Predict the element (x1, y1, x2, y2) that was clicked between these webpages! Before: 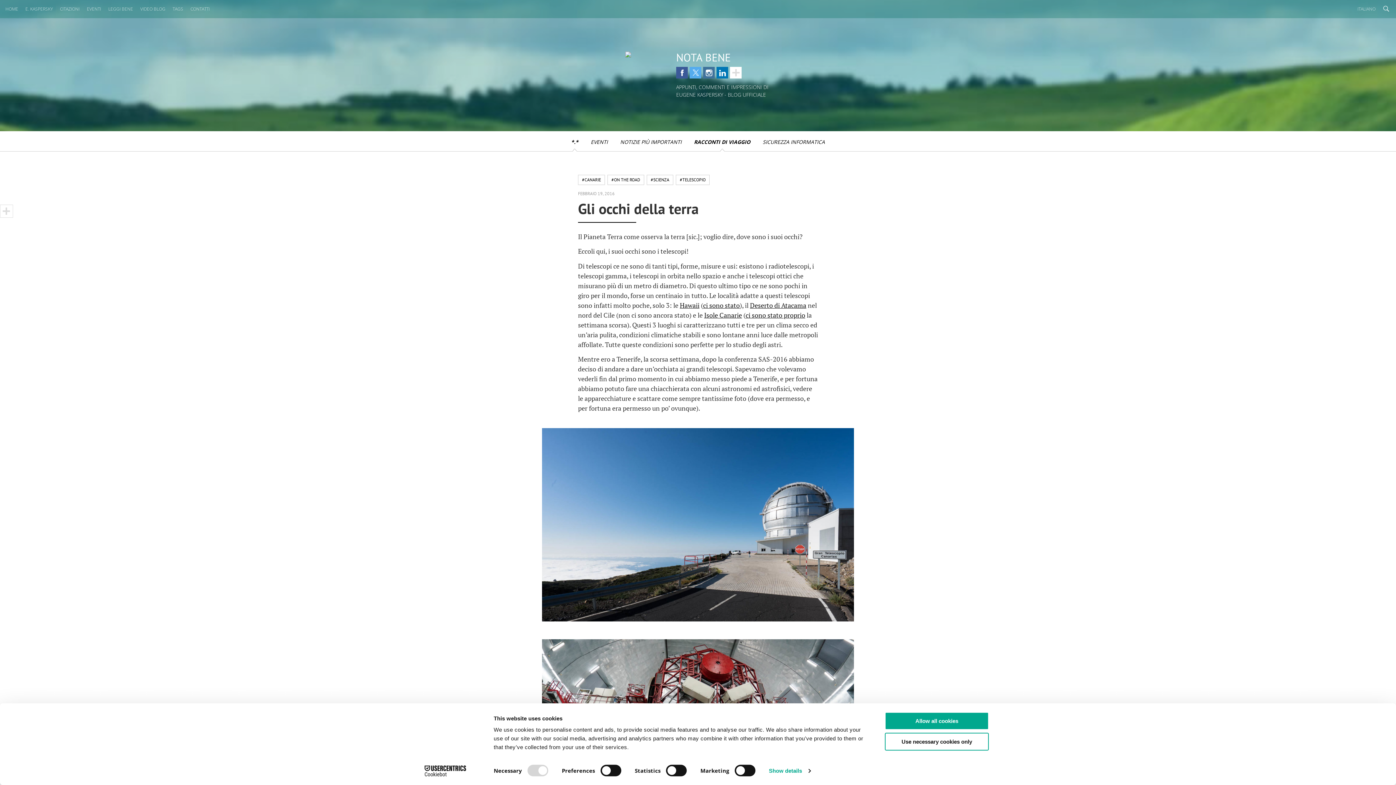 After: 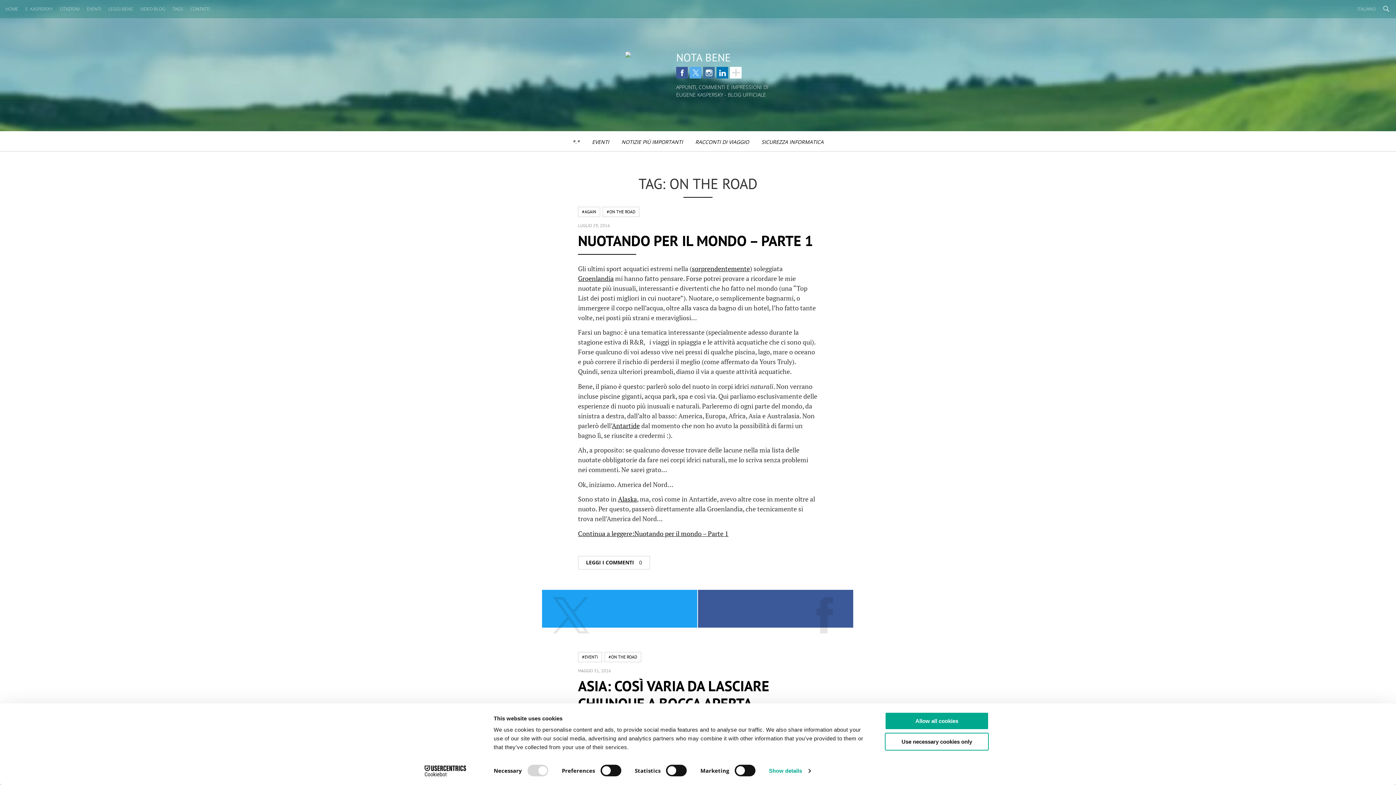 Action: label: #ON THE ROAD bbox: (607, 174, 644, 185)